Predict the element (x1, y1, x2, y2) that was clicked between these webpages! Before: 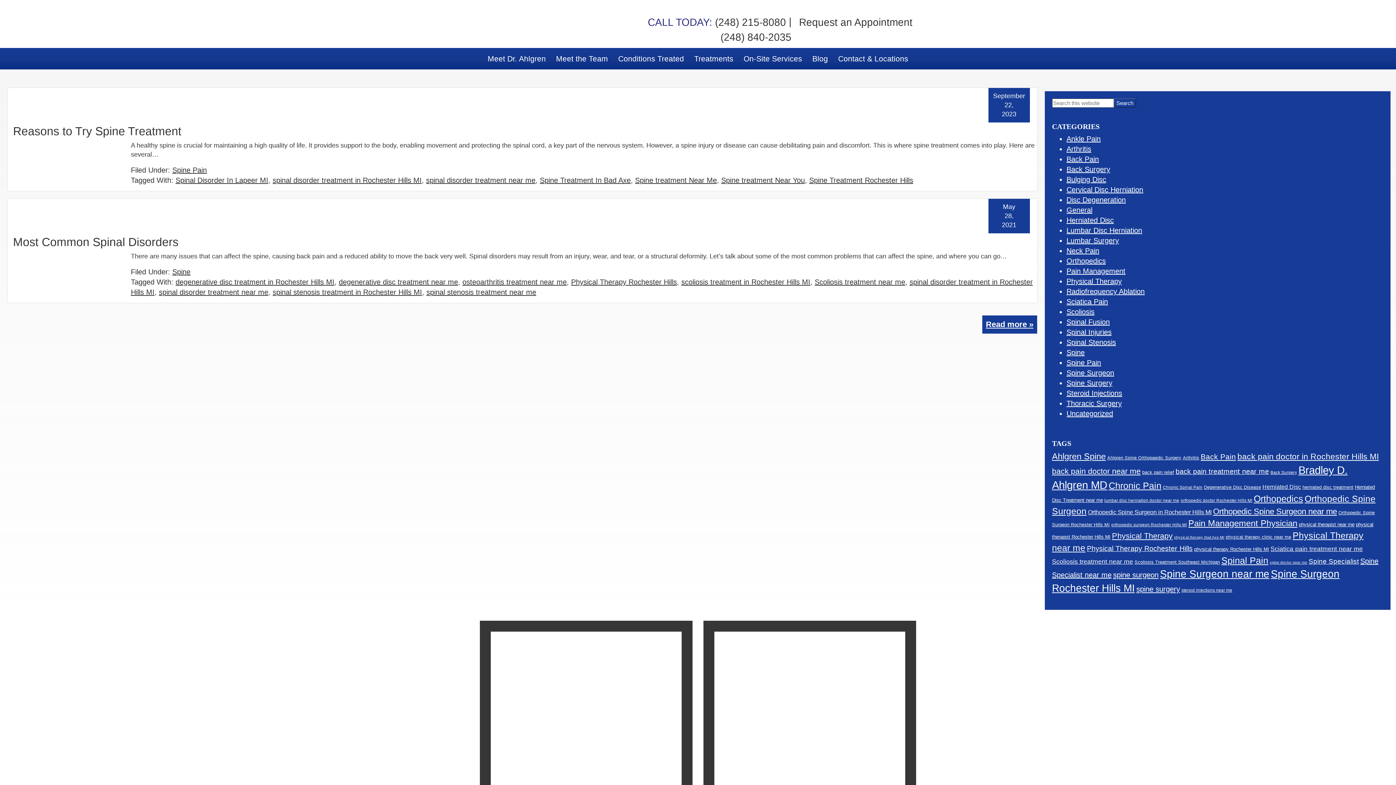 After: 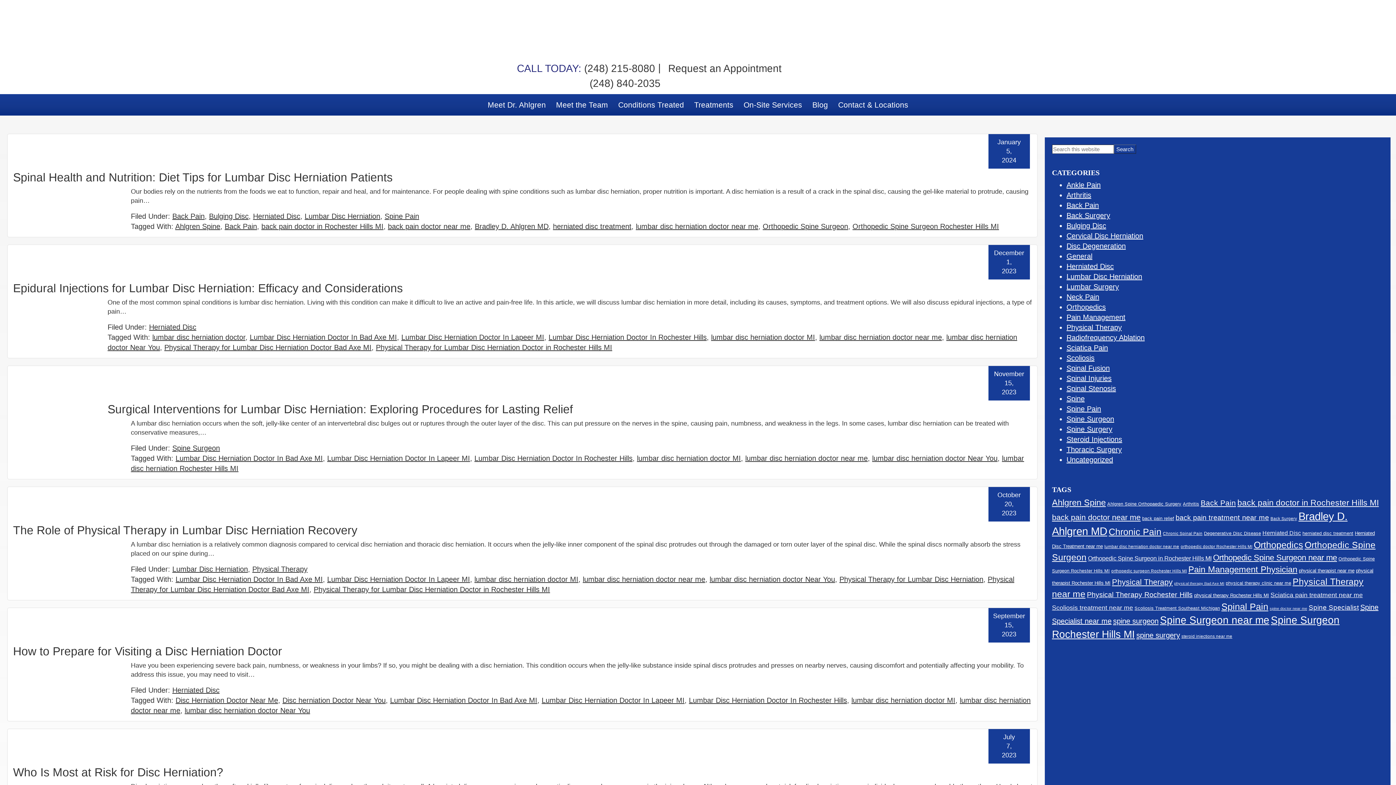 Action: bbox: (1104, 498, 1179, 502) label: lumbar disc herniation doctor near me (10 items)